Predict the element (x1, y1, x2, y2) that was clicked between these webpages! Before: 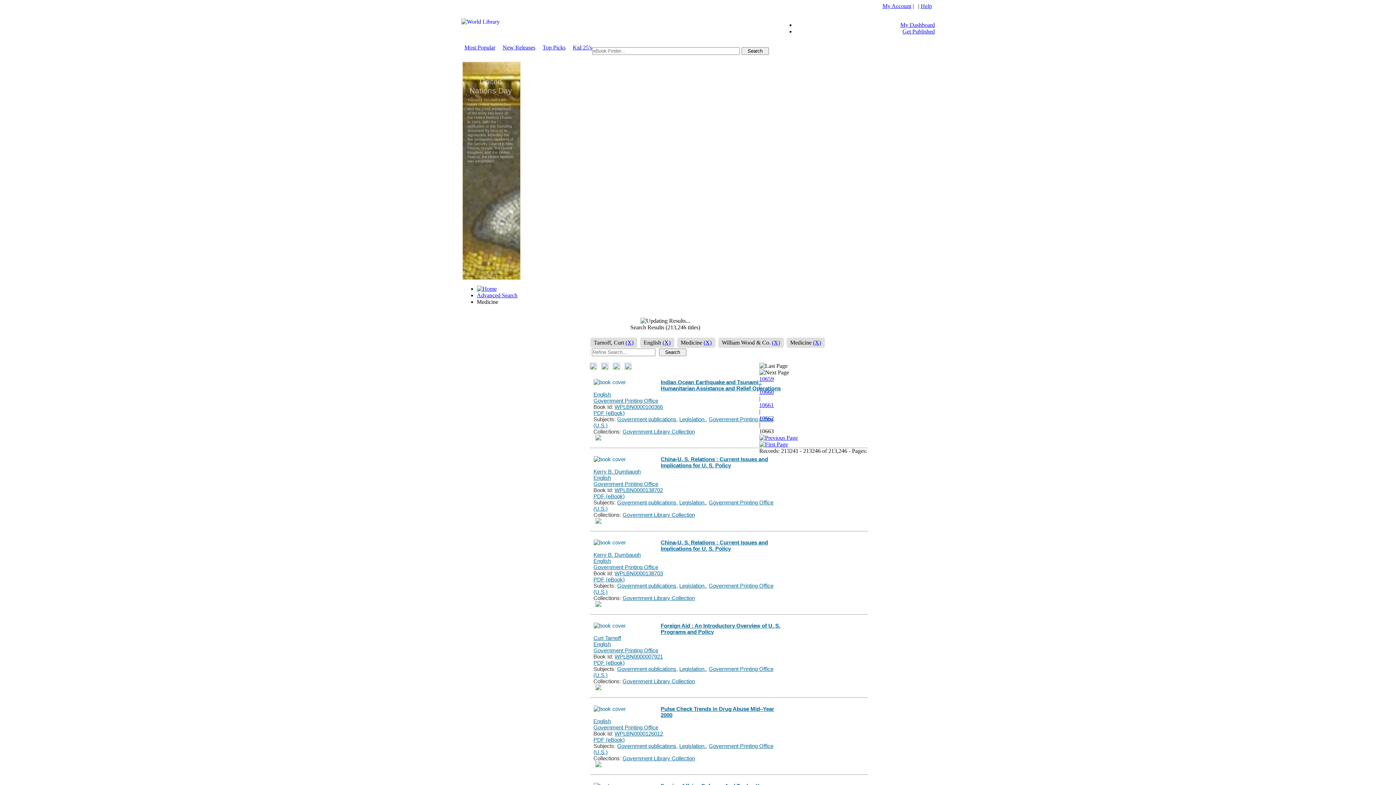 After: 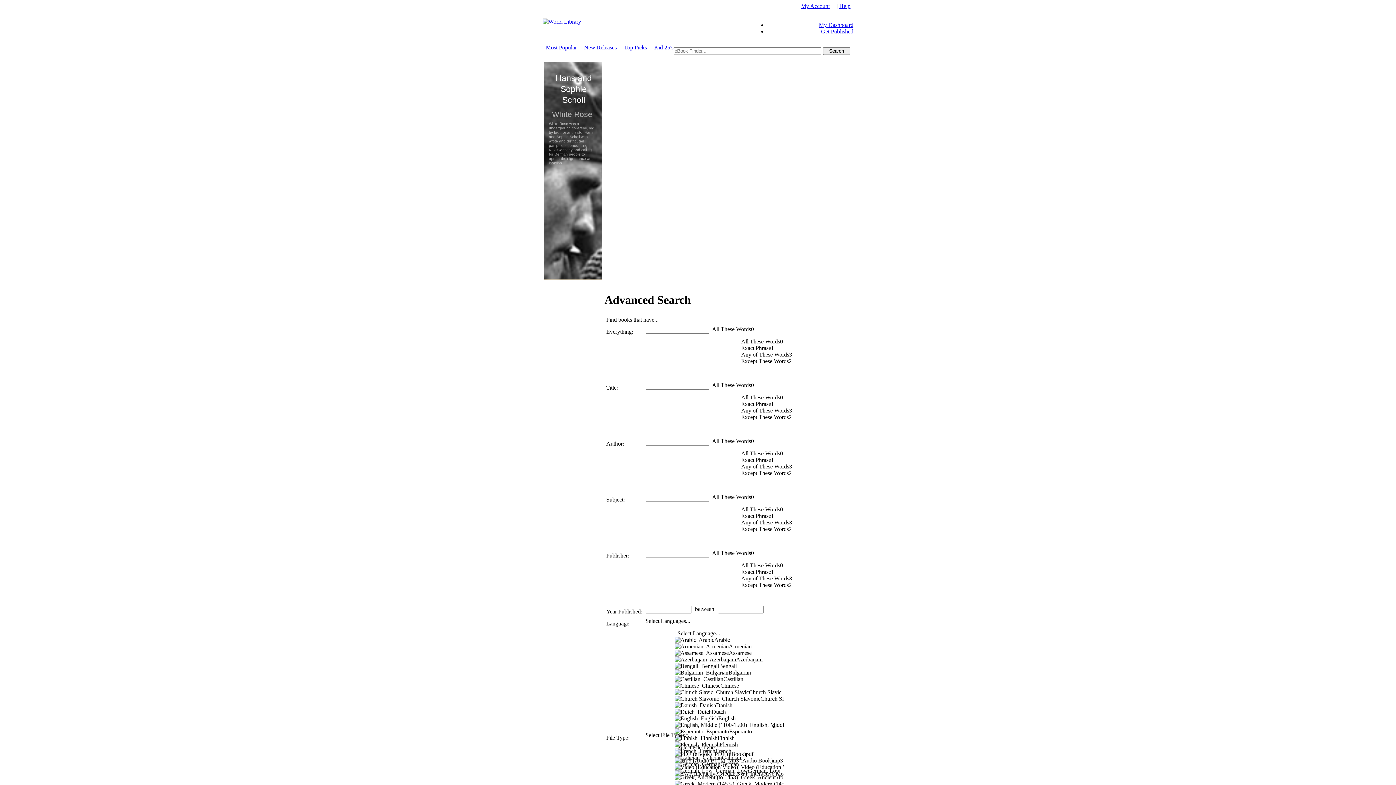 Action: bbox: (476, 292, 517, 298) label: Advanced Search